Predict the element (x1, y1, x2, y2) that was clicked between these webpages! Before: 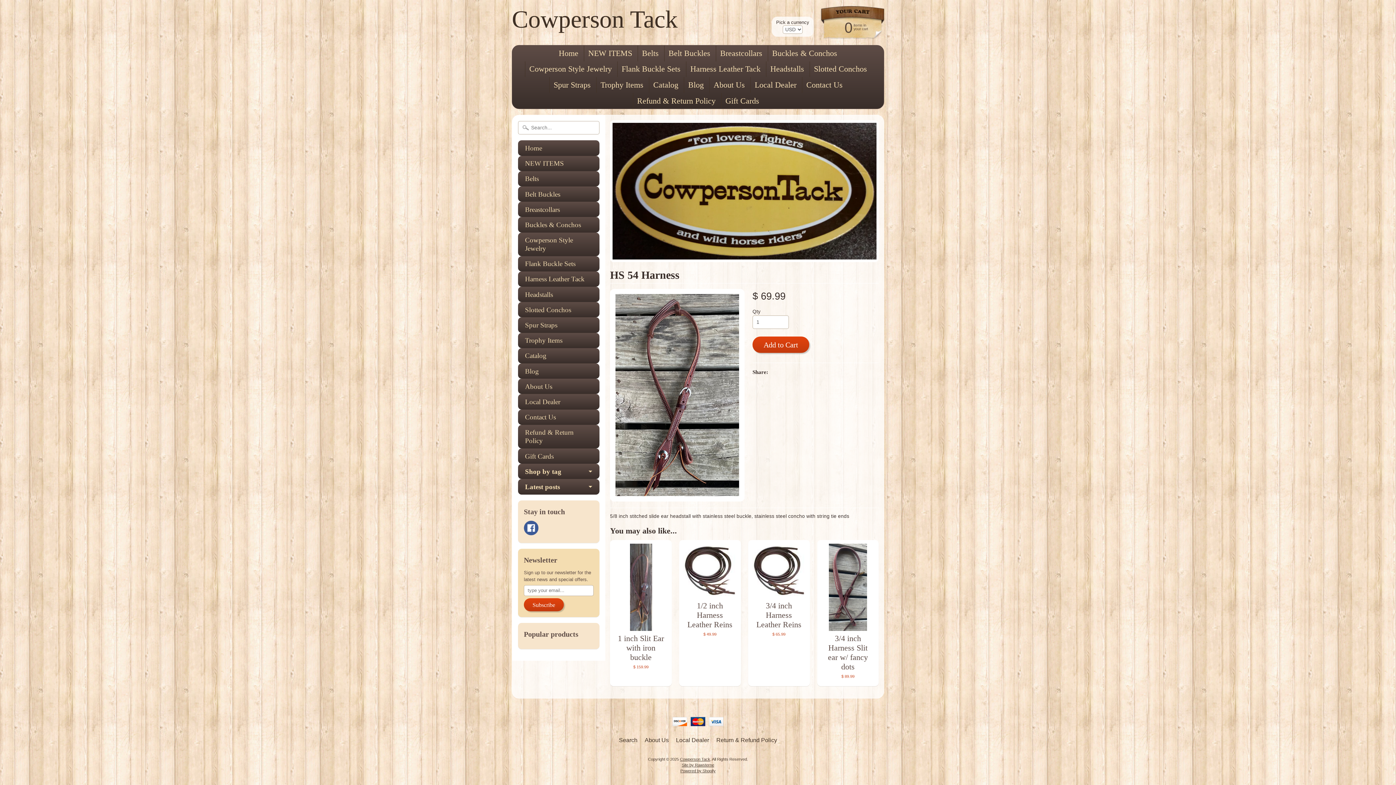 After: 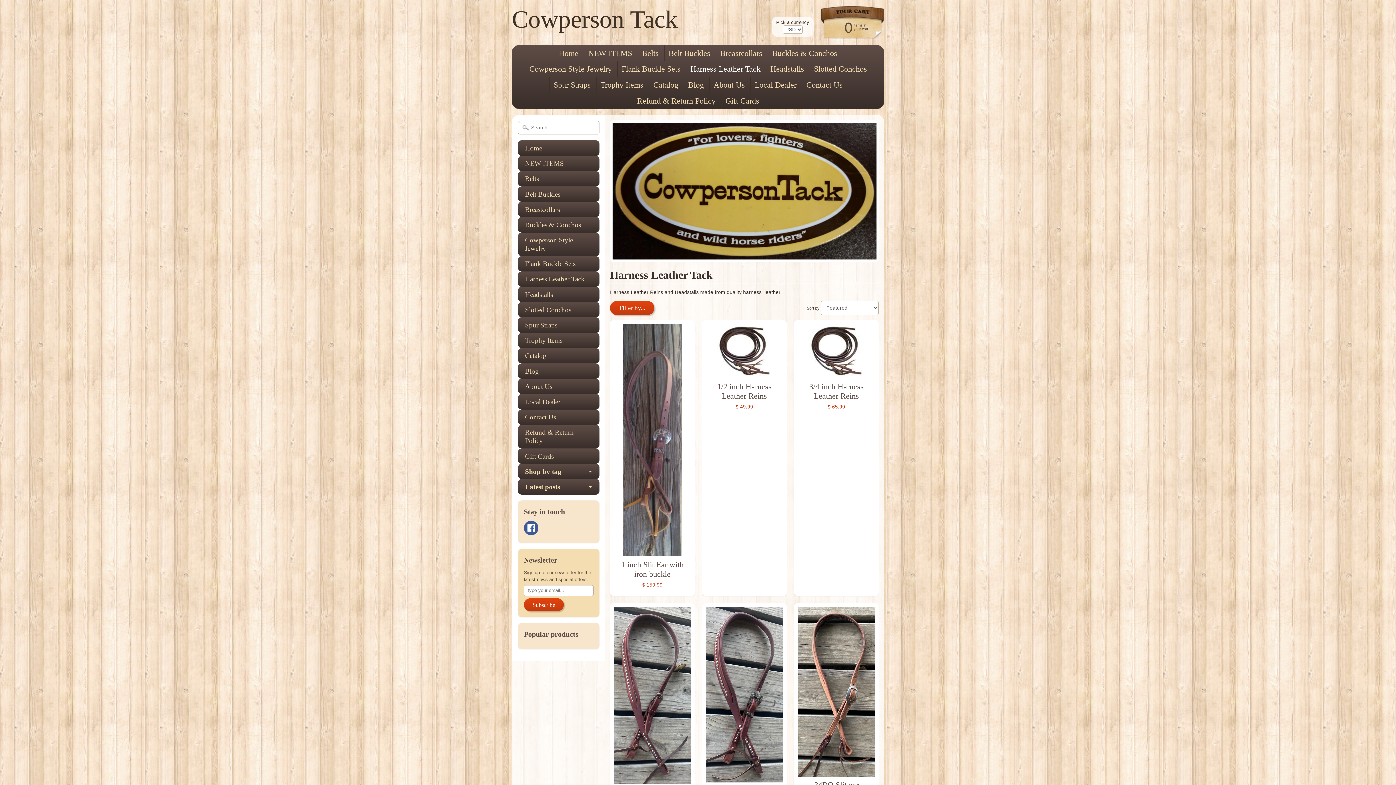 Action: label: Harness Leather Tack bbox: (686, 61, 764, 77)